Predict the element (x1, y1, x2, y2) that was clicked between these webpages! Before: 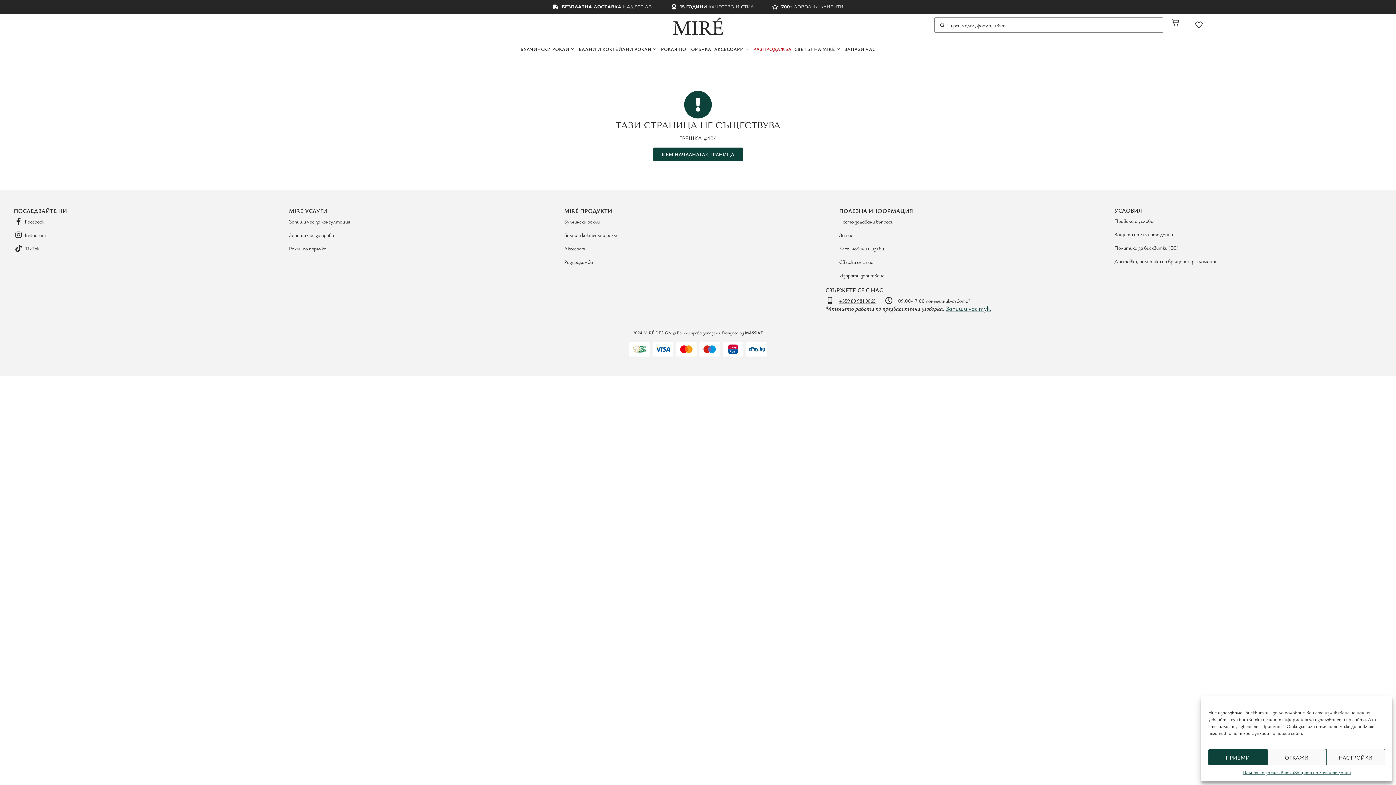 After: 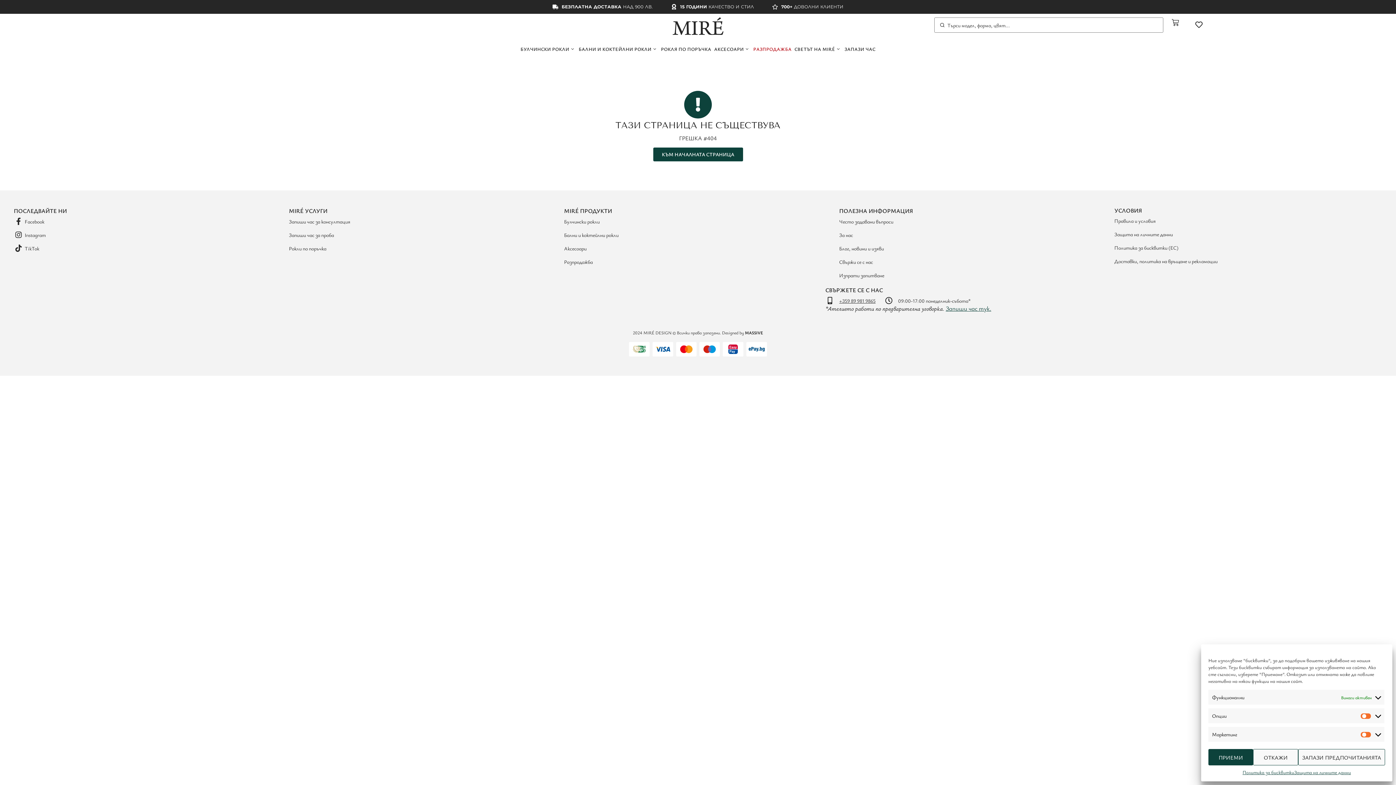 Action: bbox: (1326, 749, 1385, 765) label: НАСТРОЙКИ